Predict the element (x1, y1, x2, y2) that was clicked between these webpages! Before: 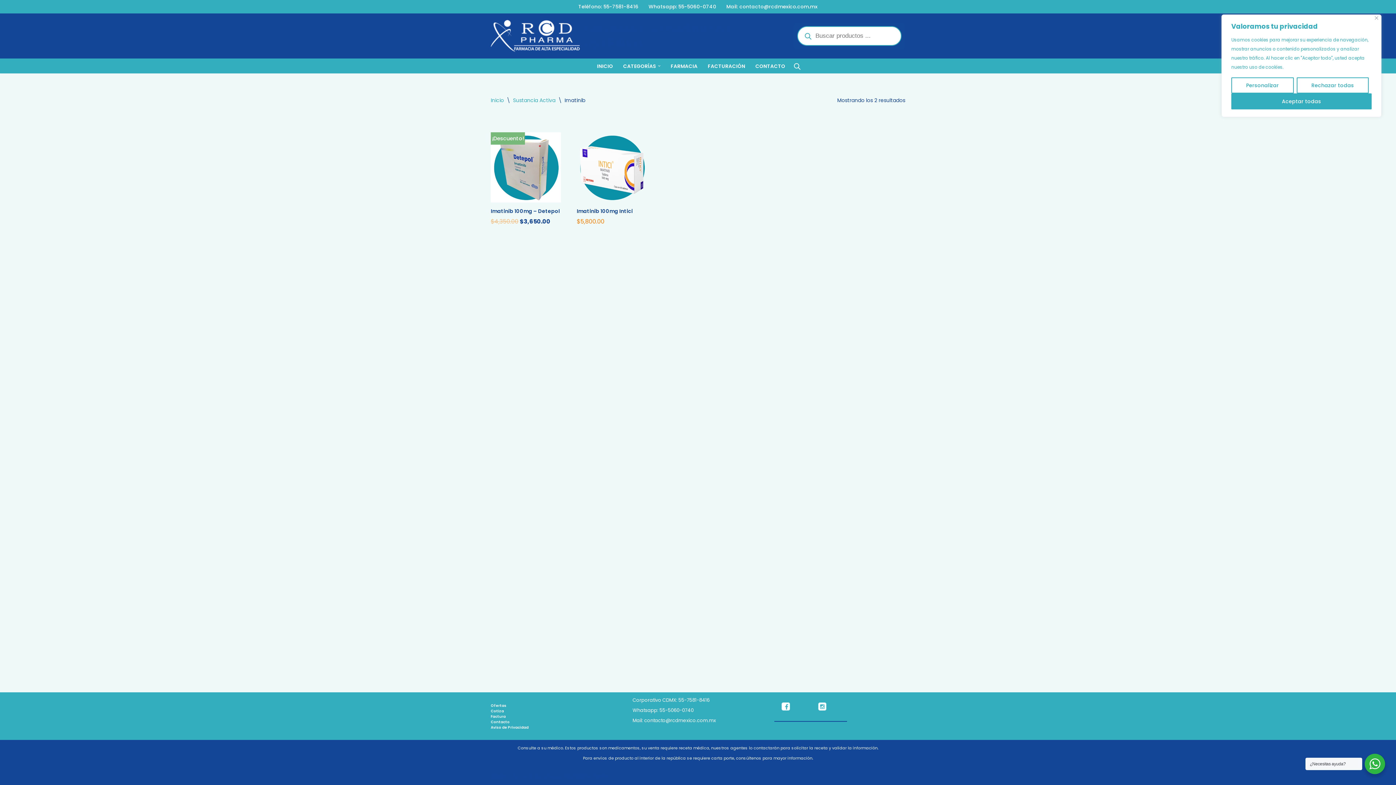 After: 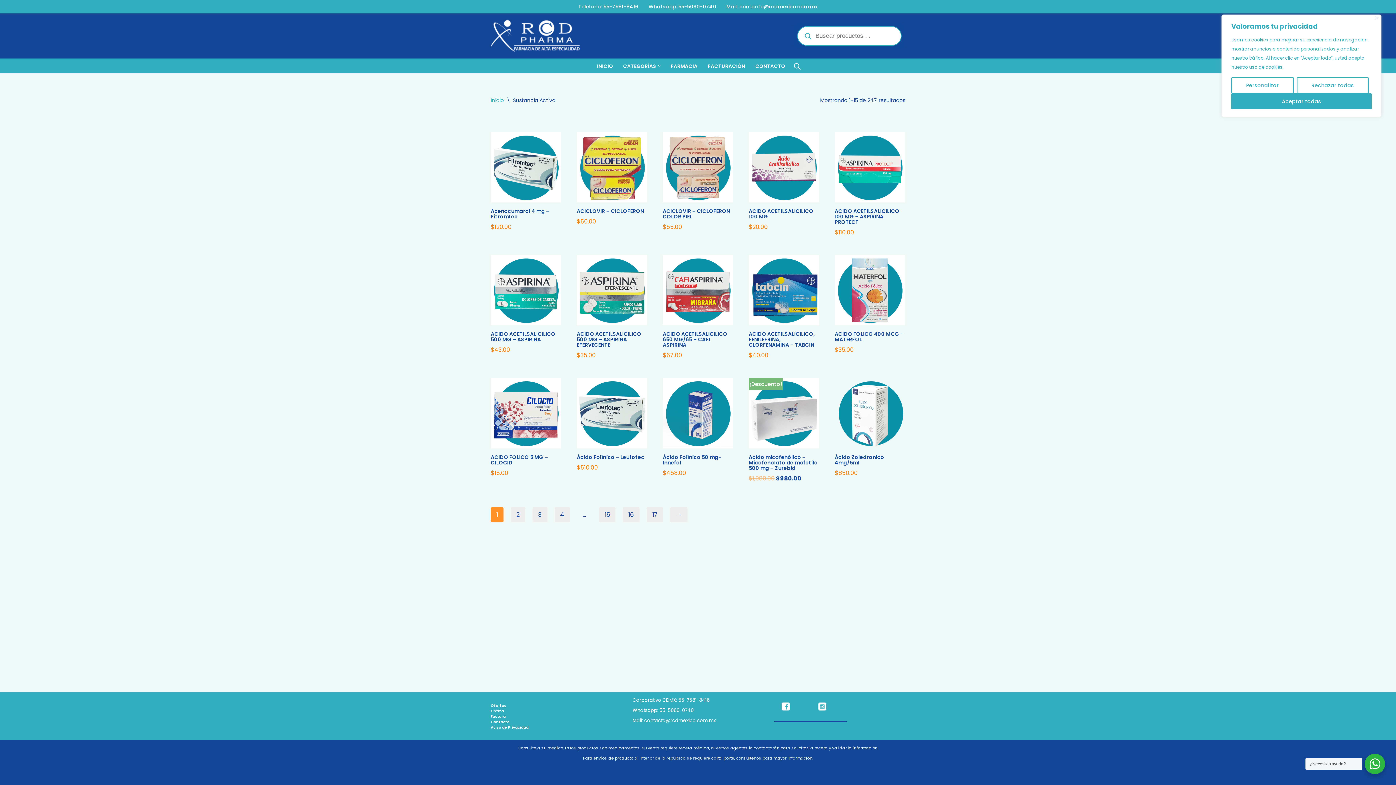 Action: bbox: (513, 96, 555, 104) label: Sustancia Activa